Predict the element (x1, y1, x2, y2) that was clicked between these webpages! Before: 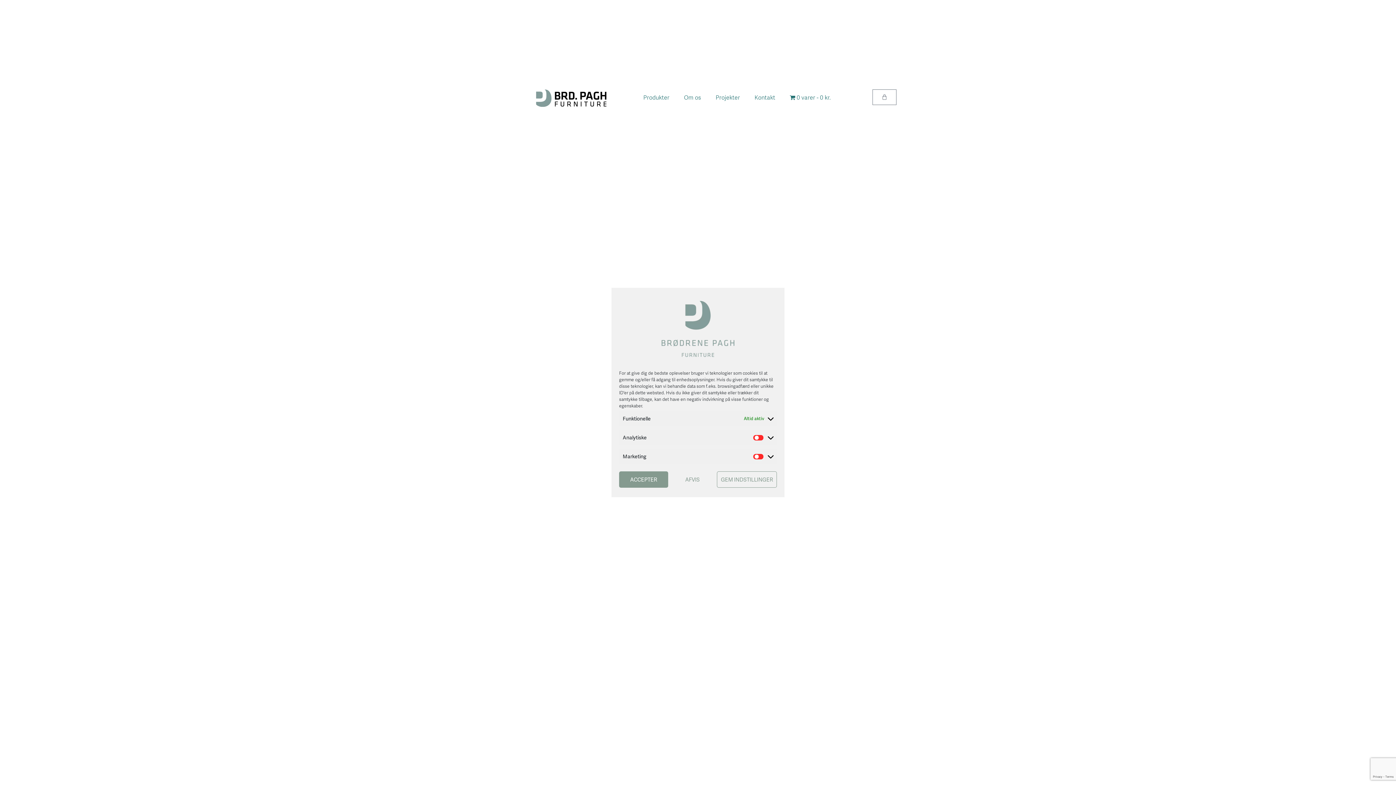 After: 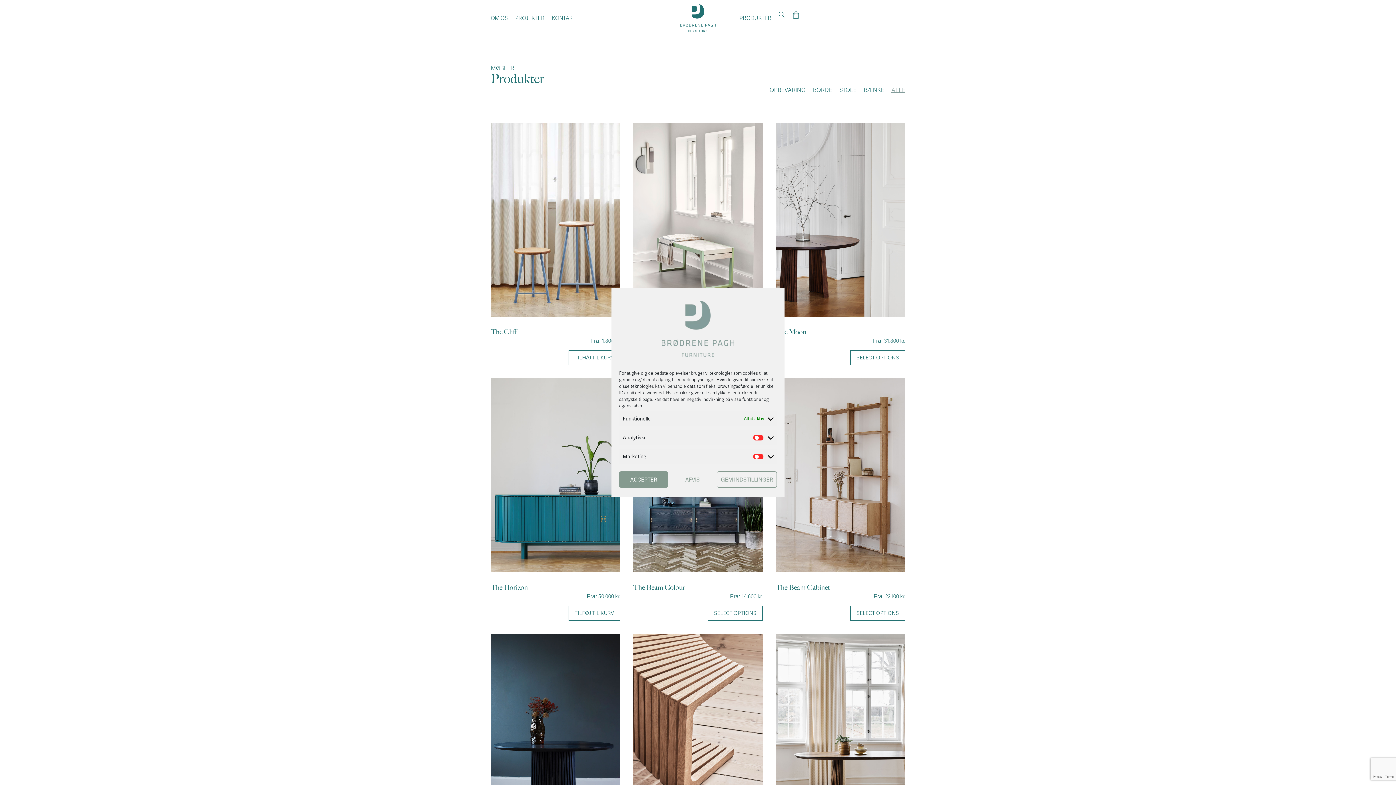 Action: bbox: (782, 89, 838, 106) label: 0 varer
0 kr.